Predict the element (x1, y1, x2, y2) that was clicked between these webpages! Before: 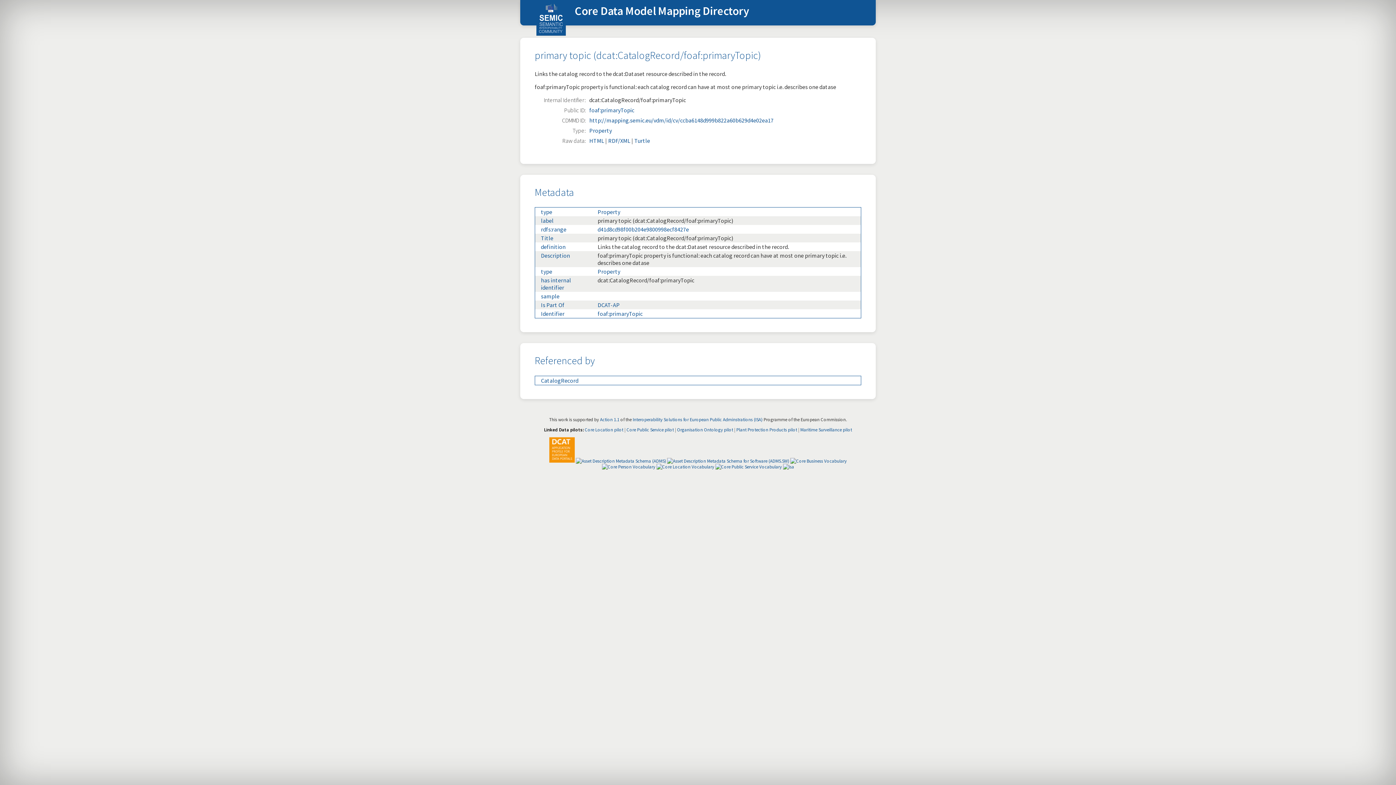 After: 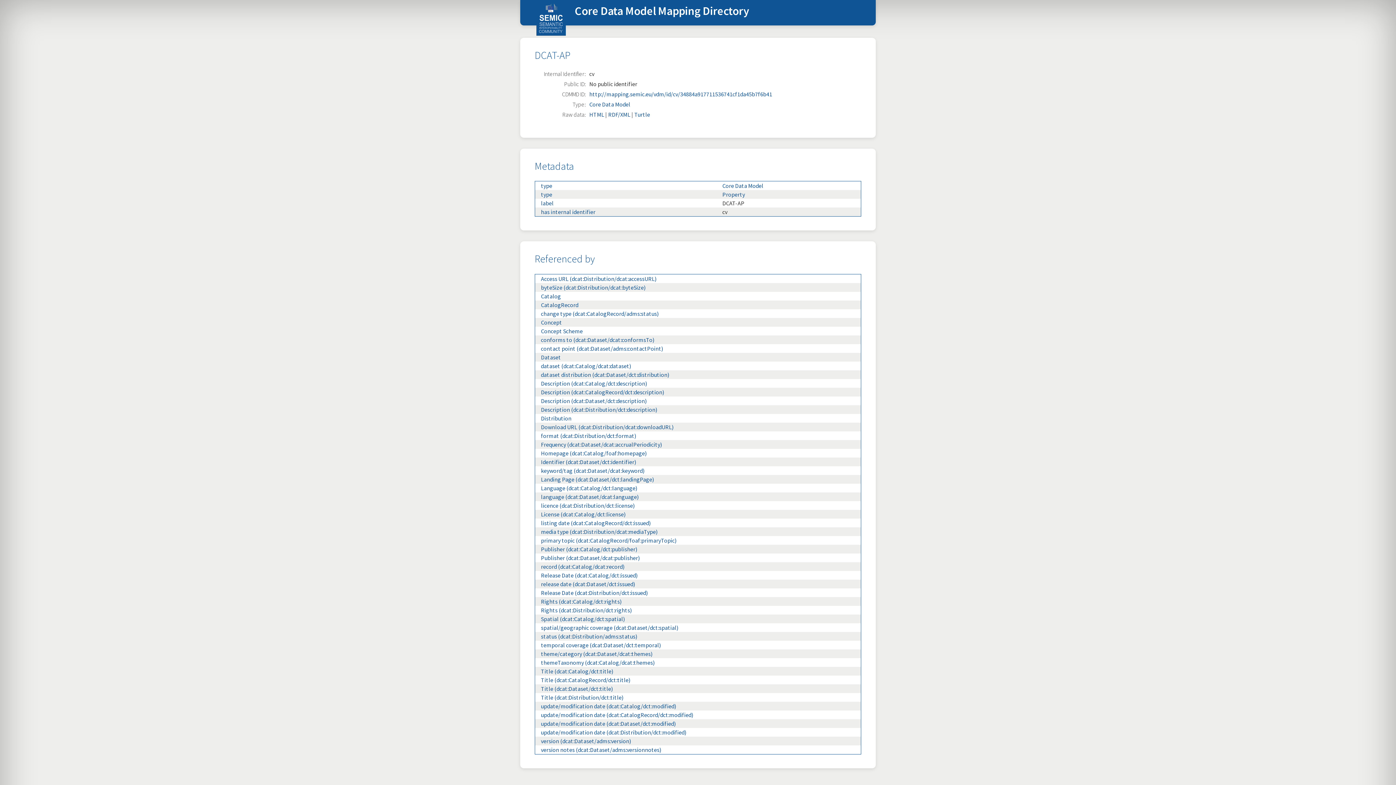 Action: label: DCAT-AP bbox: (597, 301, 620, 308)